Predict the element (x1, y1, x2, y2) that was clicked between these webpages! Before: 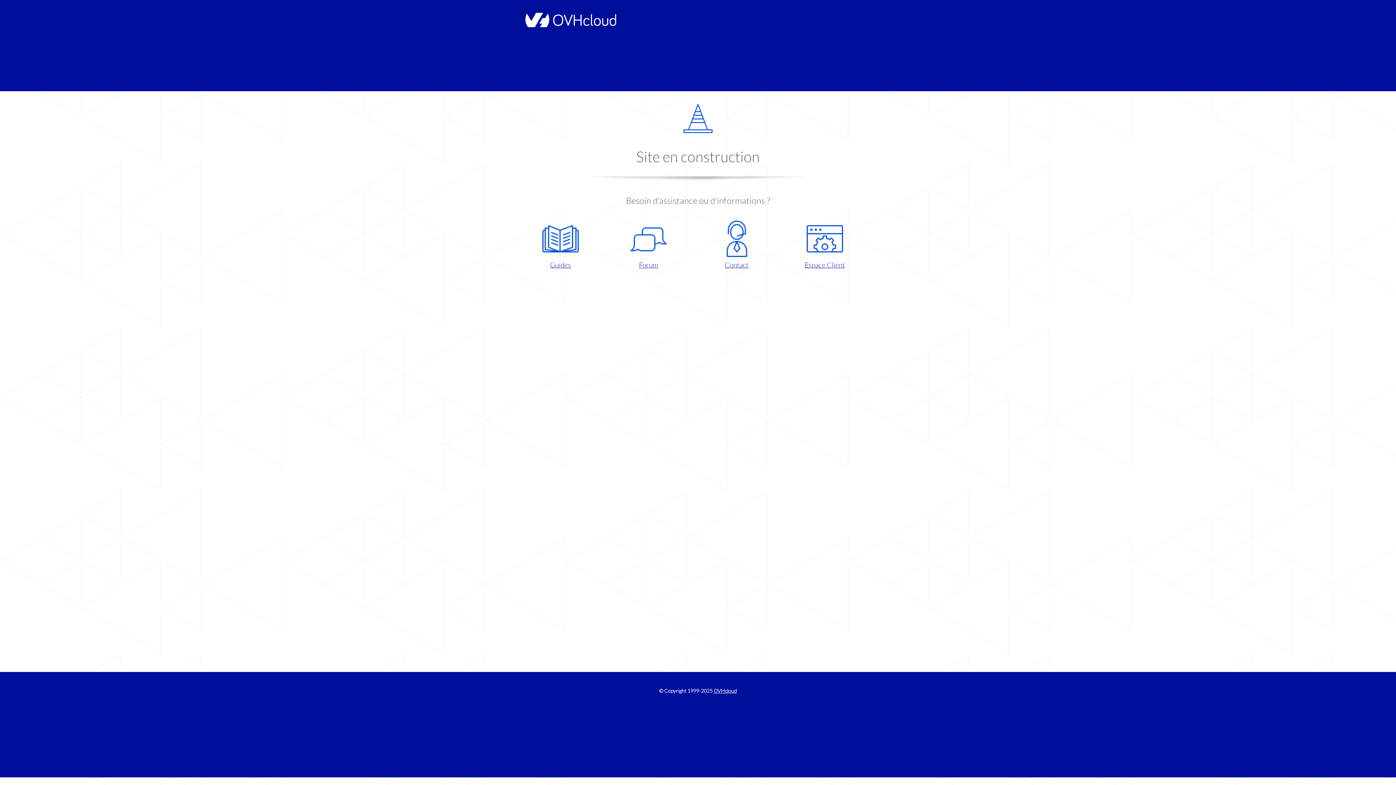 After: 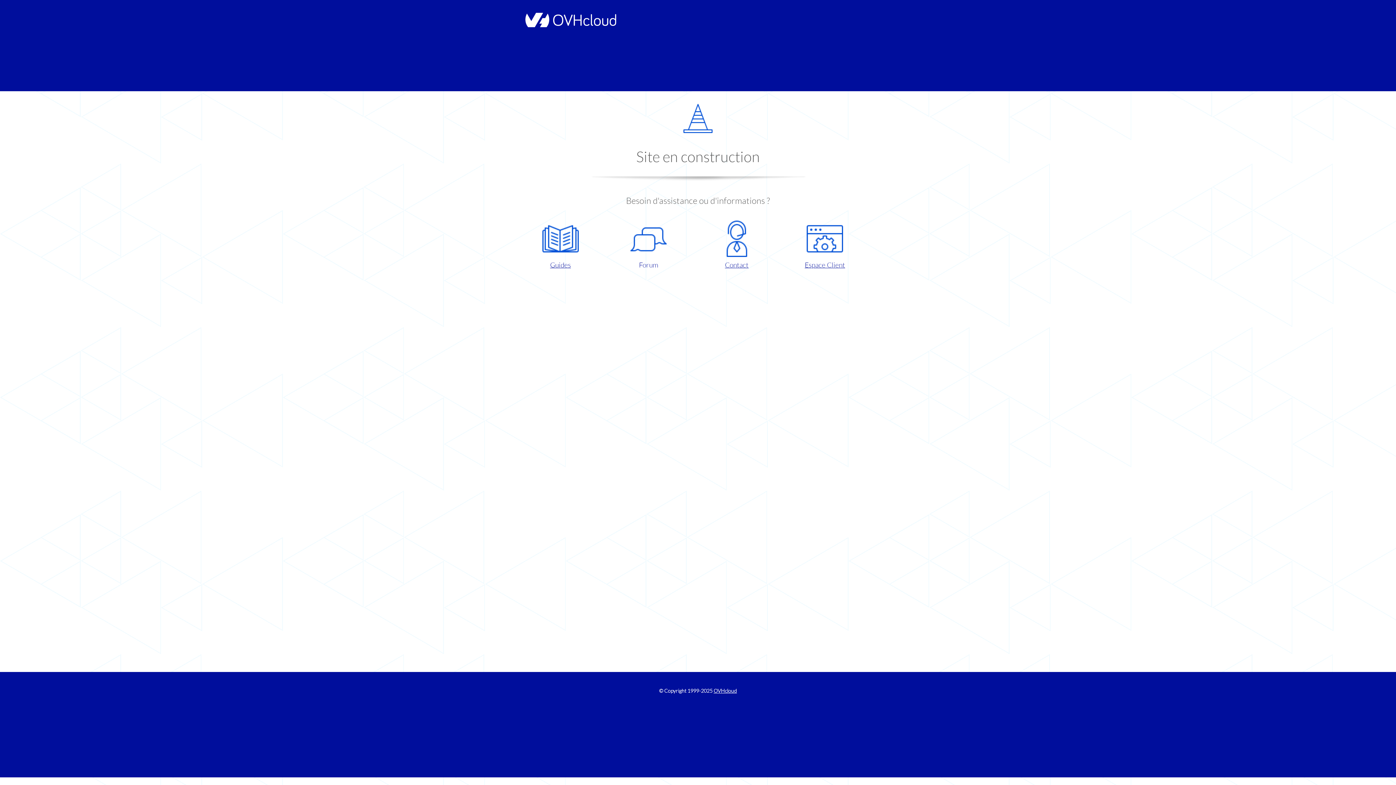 Action: label: Forum bbox: (609, 220, 687, 270)